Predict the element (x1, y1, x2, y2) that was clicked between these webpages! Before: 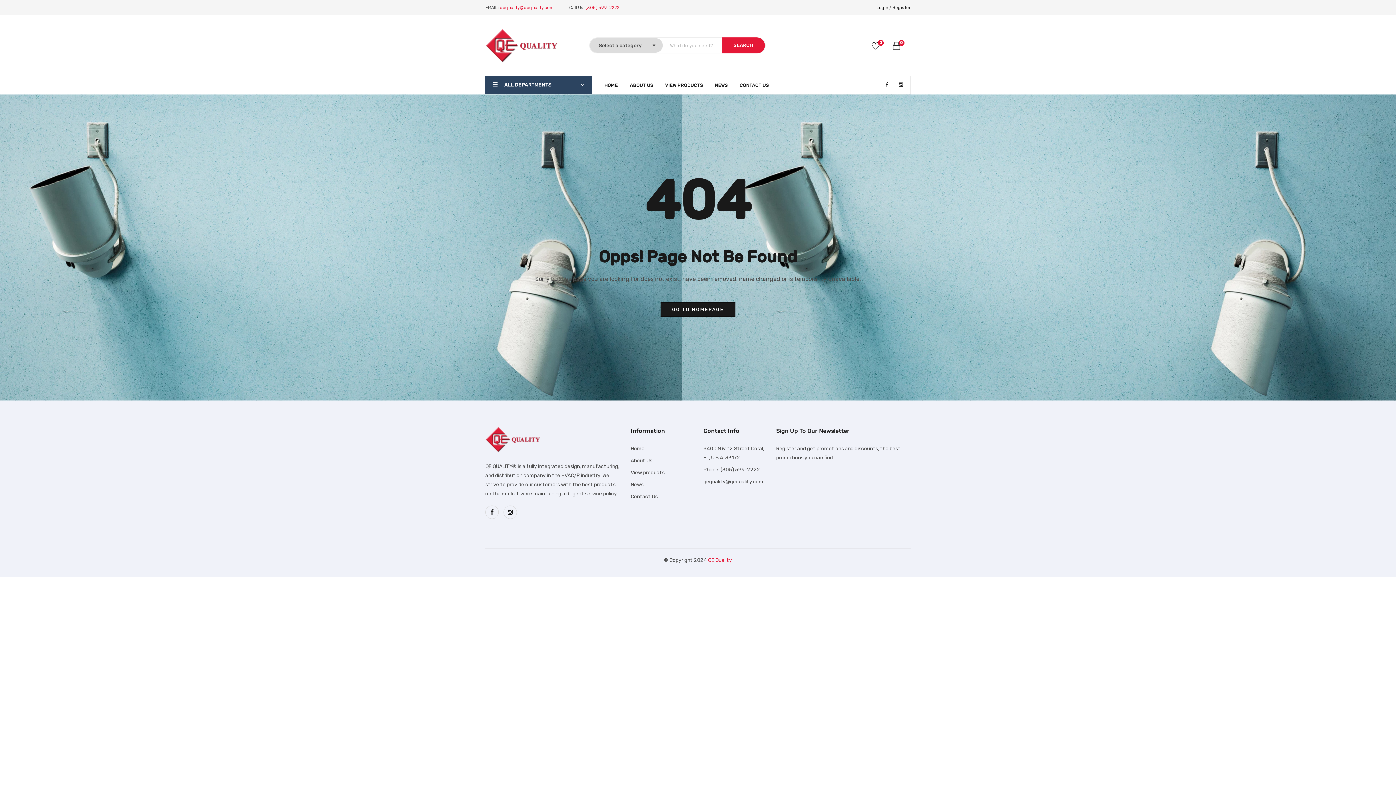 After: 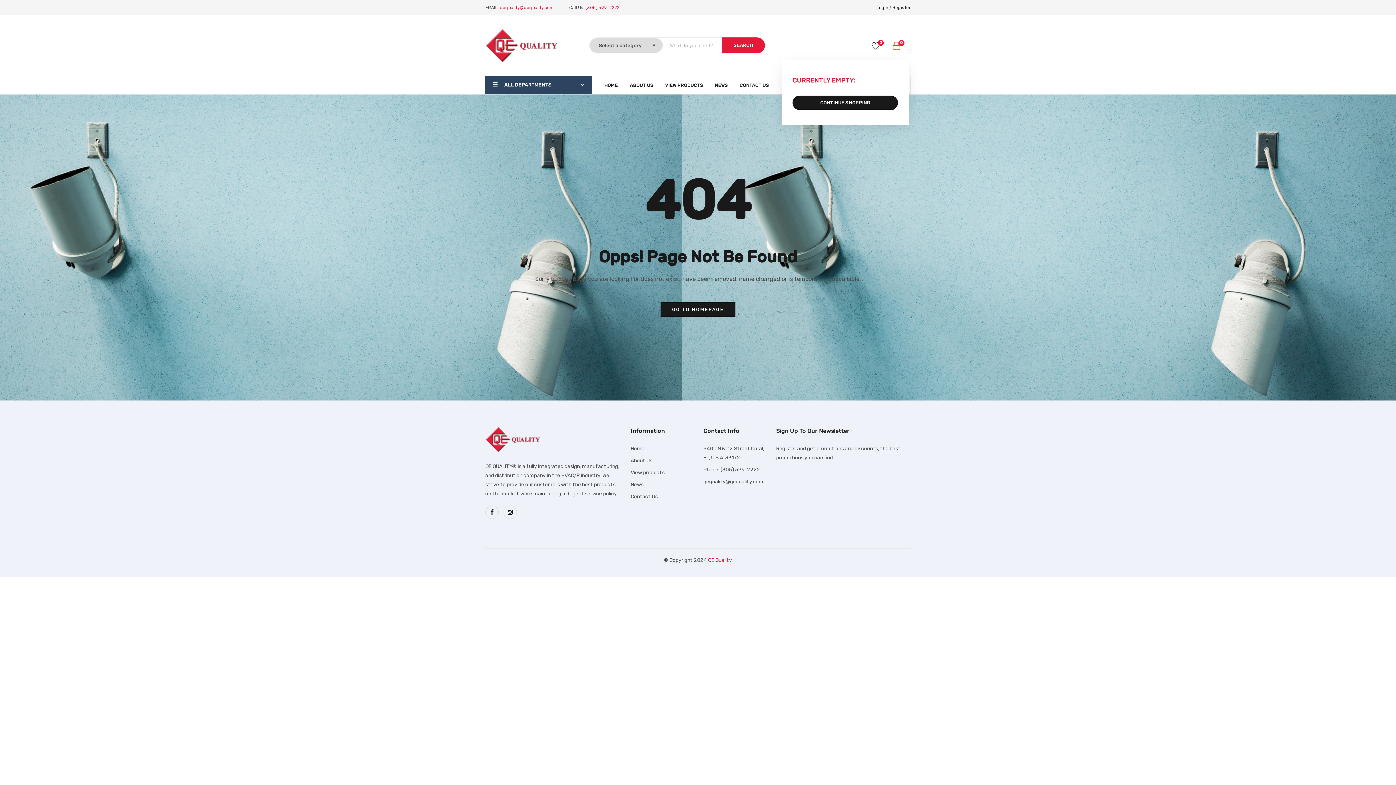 Action: bbox: (887, 41, 906, 52) label: 0